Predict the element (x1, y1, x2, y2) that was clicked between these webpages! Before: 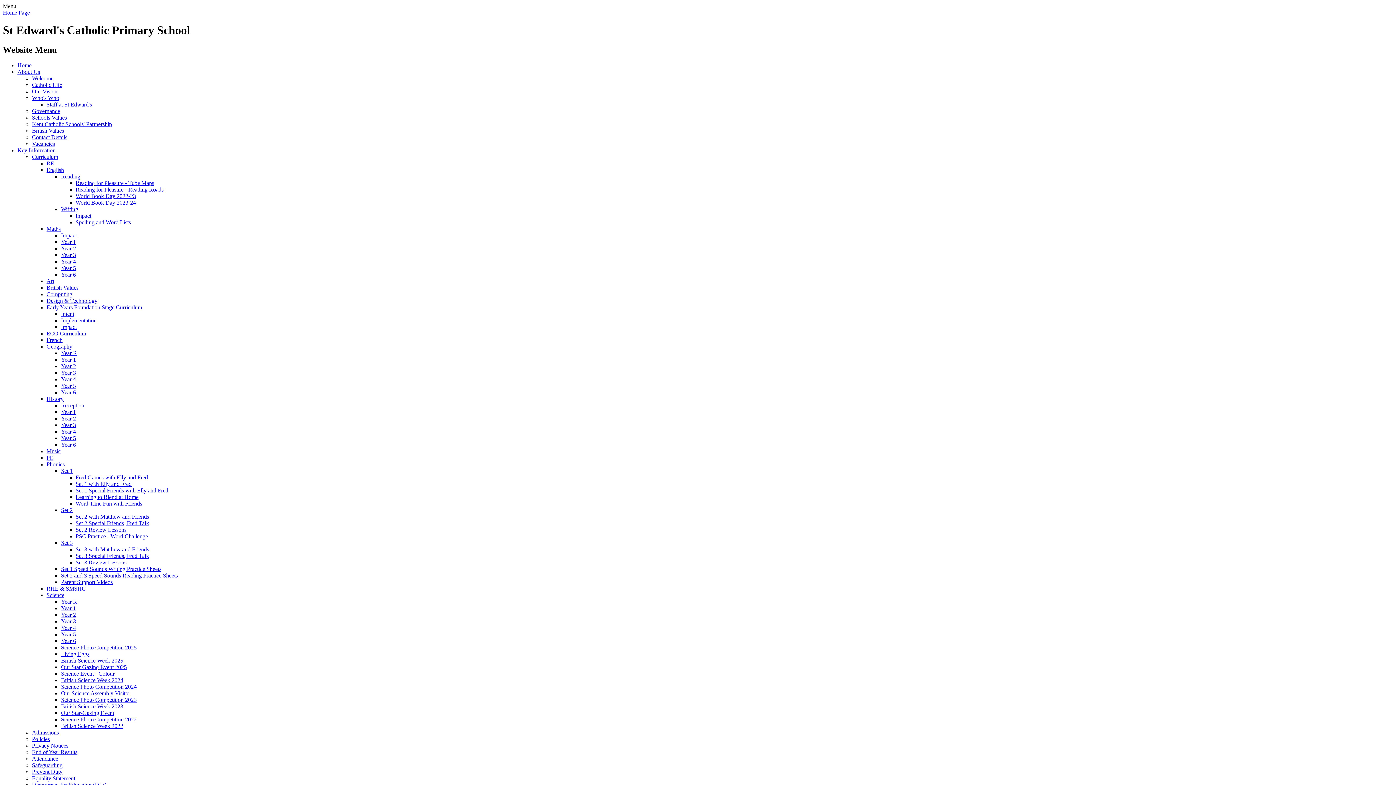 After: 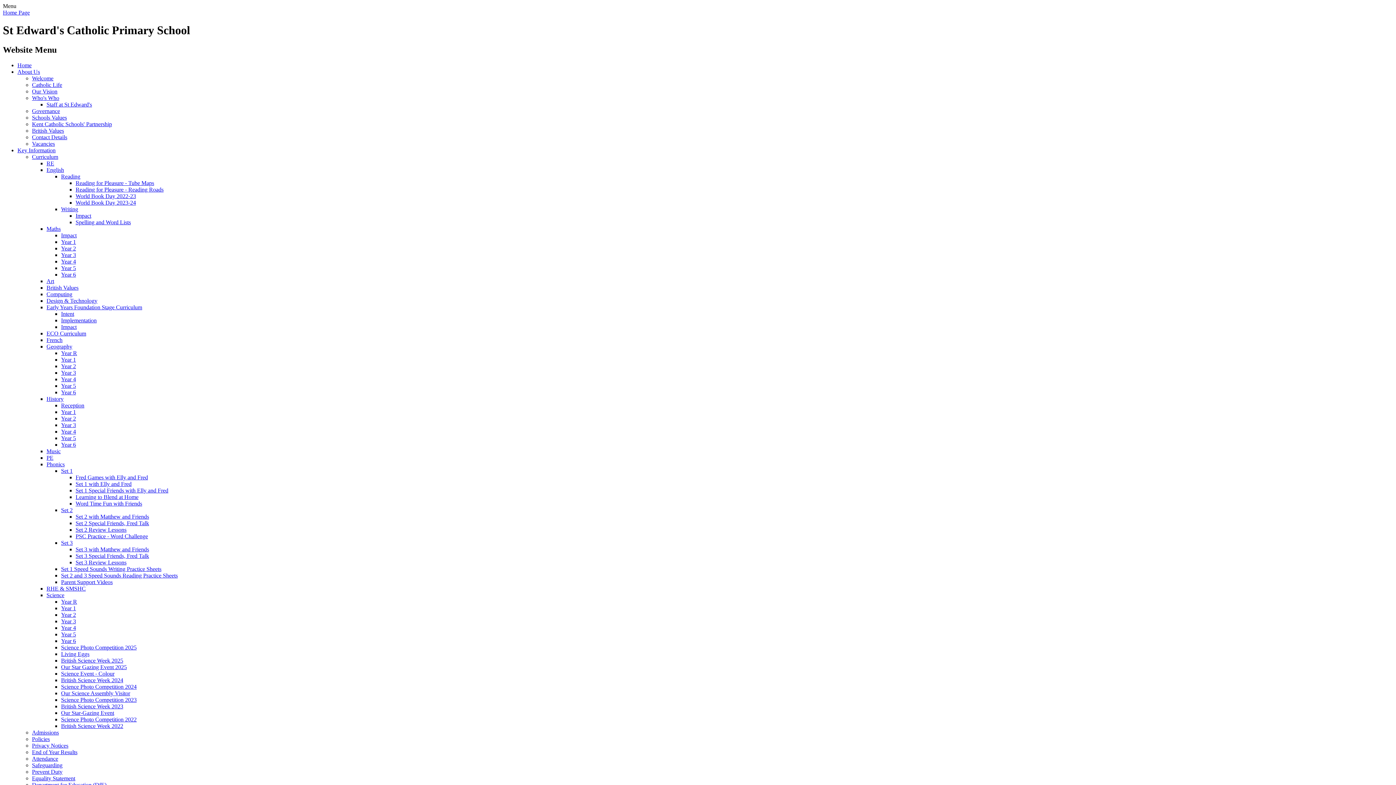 Action: bbox: (61, 389, 76, 395) label: Year 6